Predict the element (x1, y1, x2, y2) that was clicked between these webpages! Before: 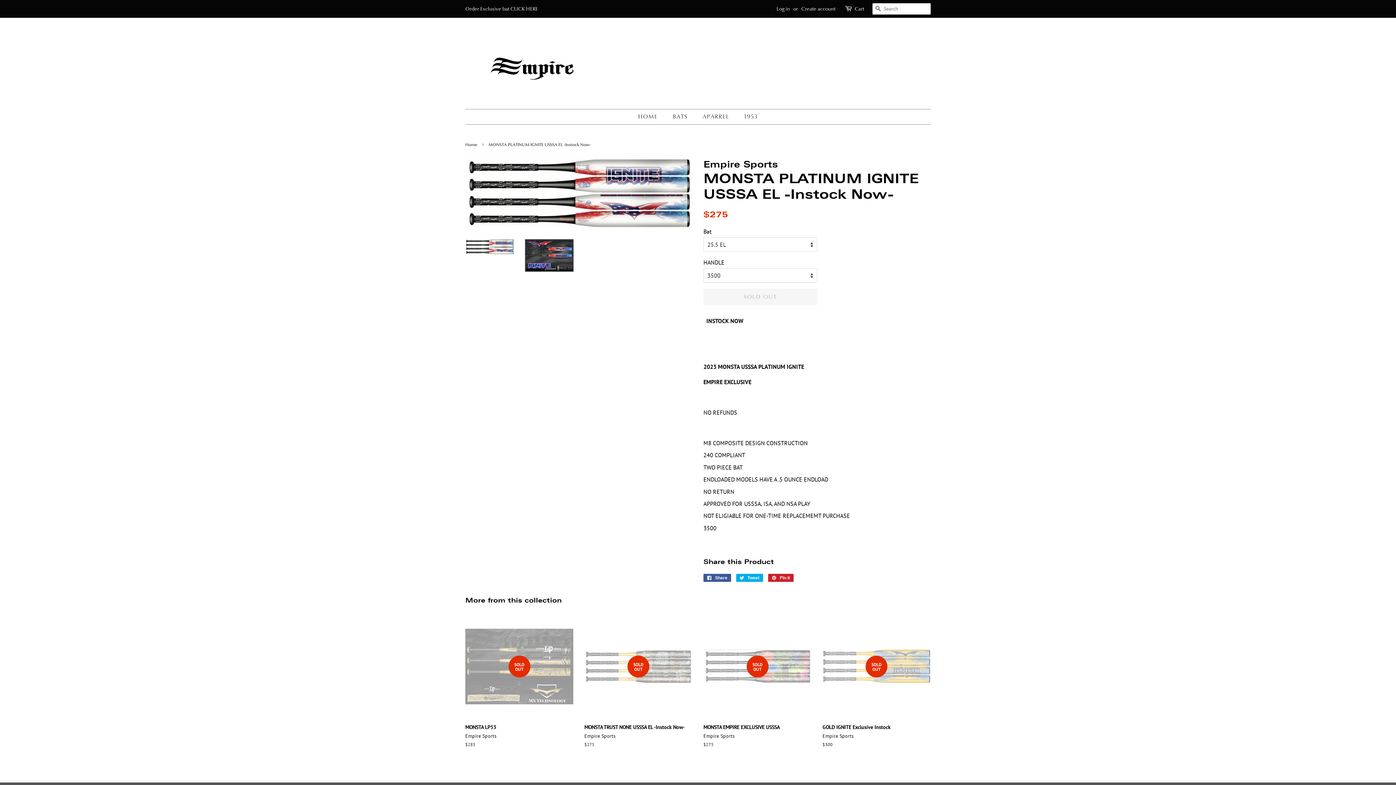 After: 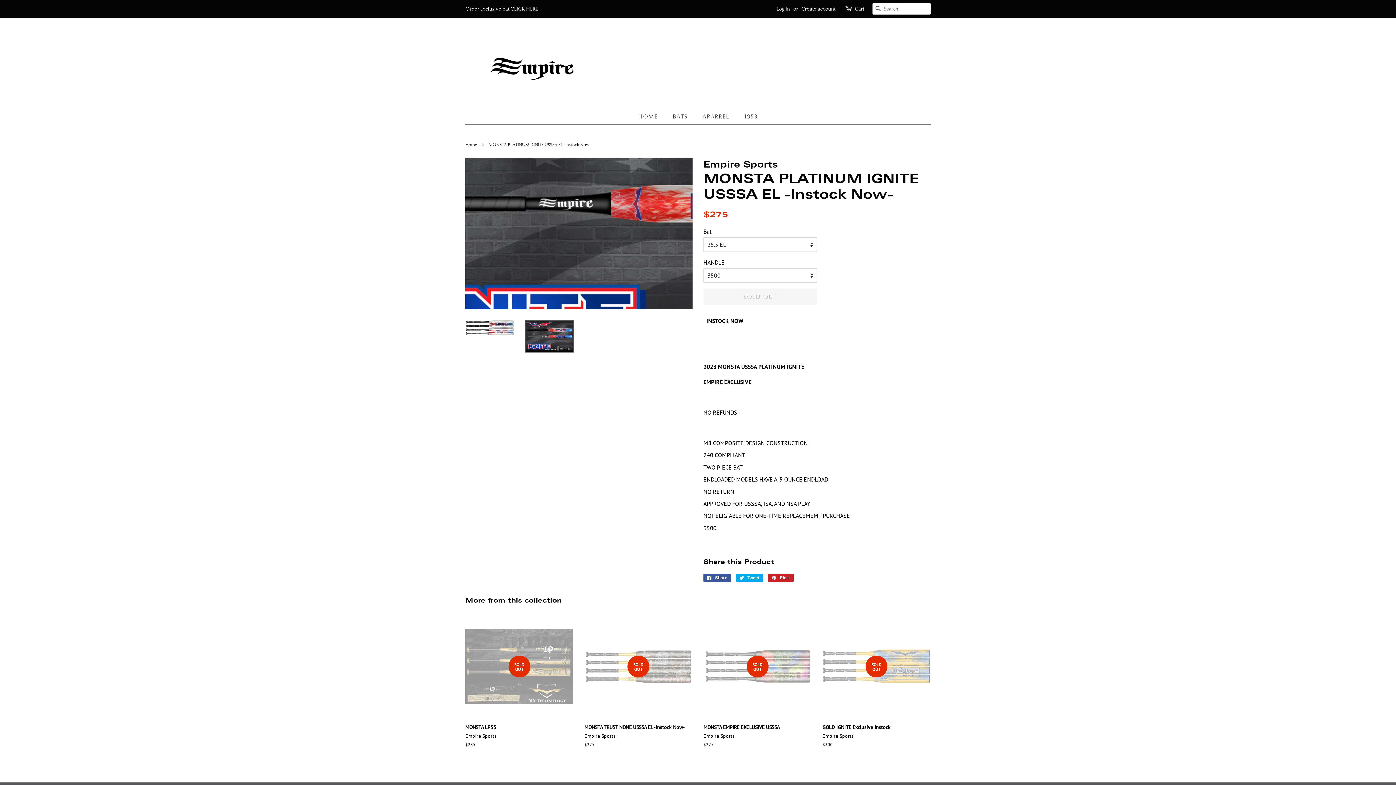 Action: bbox: (525, 239, 573, 271)